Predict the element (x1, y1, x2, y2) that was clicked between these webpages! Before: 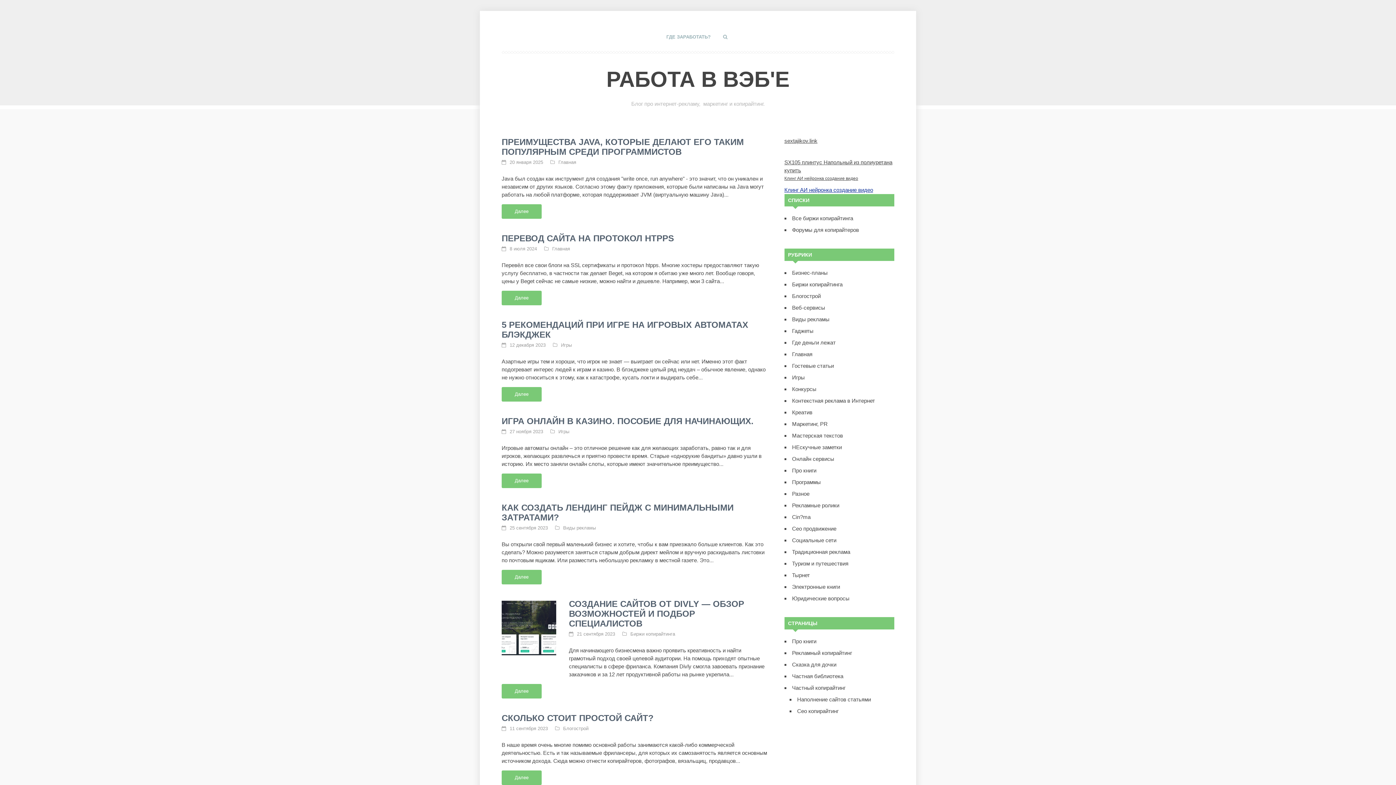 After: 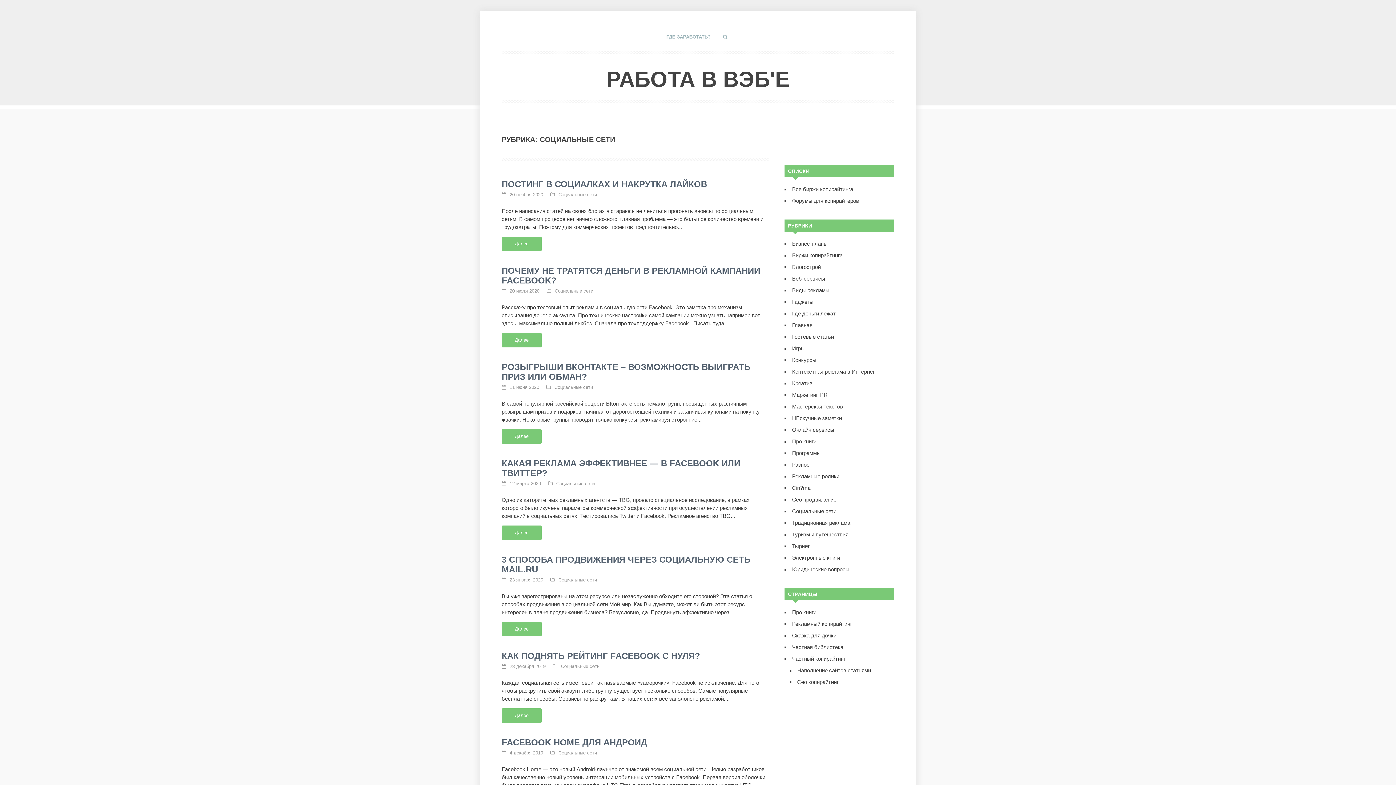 Action: bbox: (792, 537, 836, 543) label: Социальные сети